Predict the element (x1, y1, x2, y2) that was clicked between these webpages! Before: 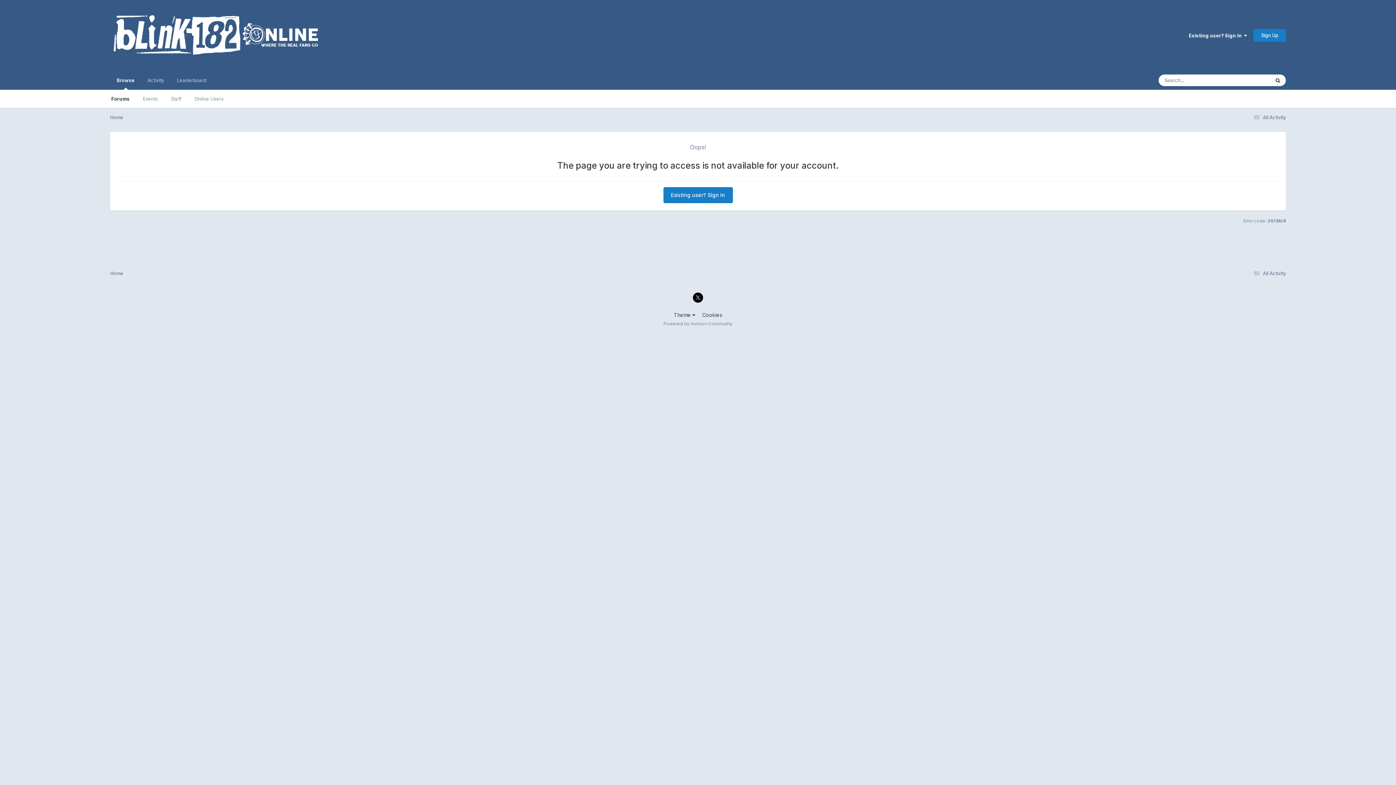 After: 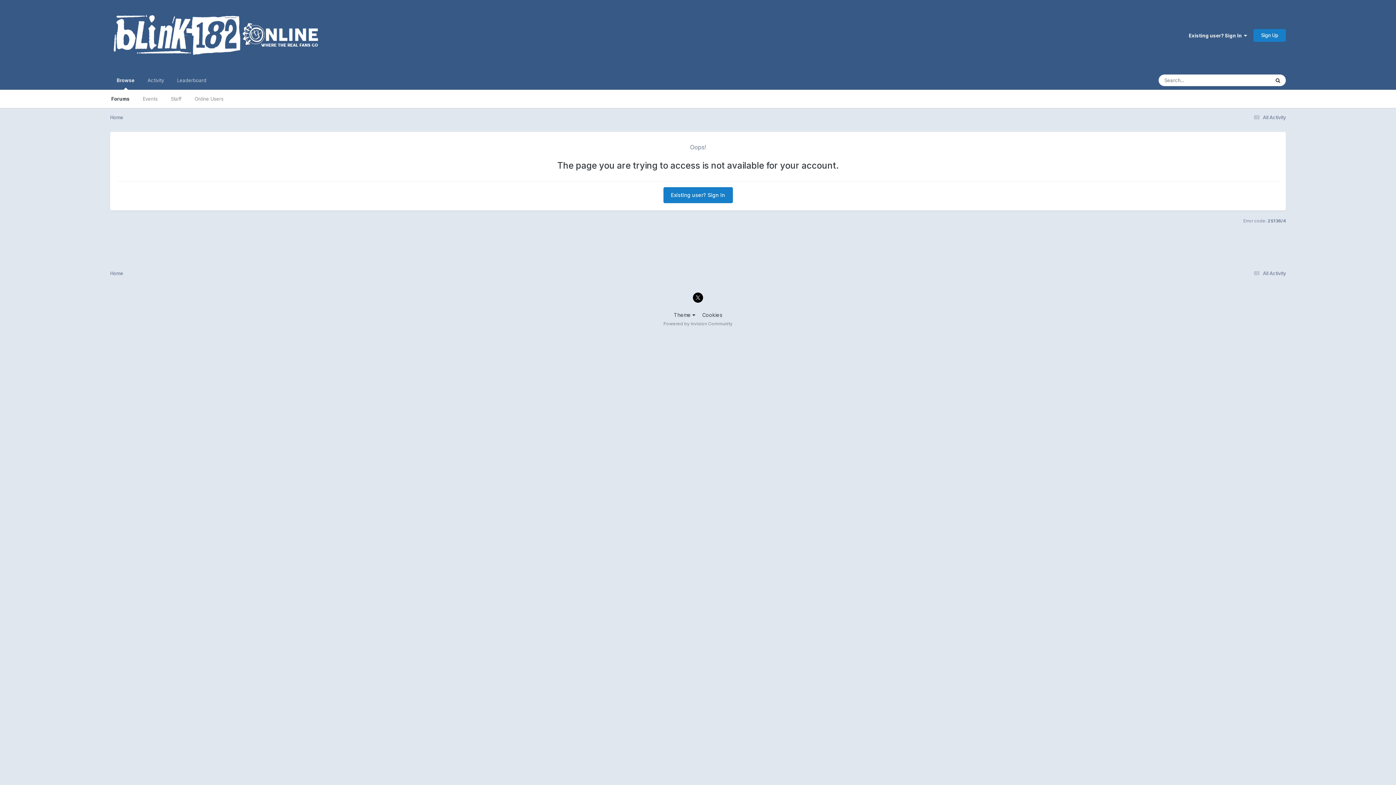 Action: bbox: (693, 292, 703, 303)